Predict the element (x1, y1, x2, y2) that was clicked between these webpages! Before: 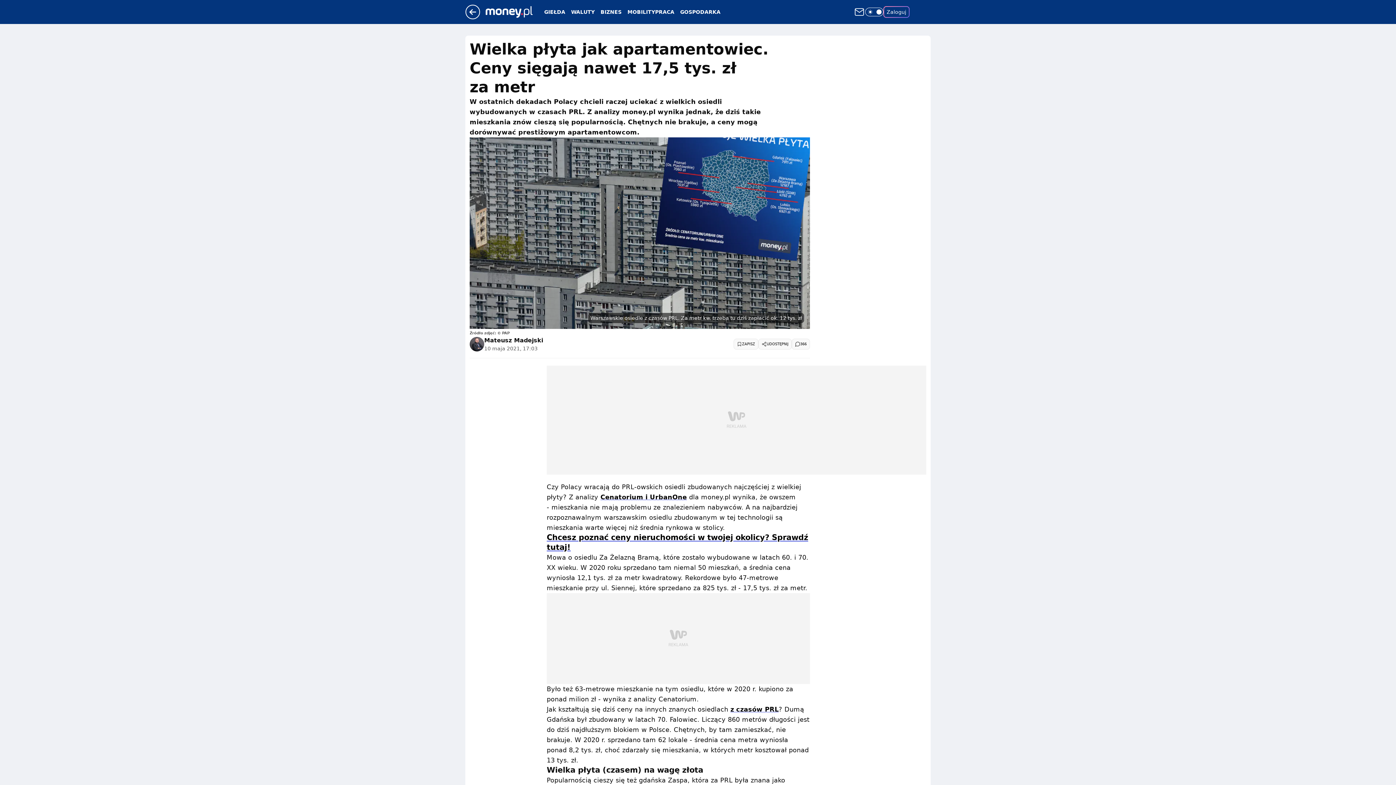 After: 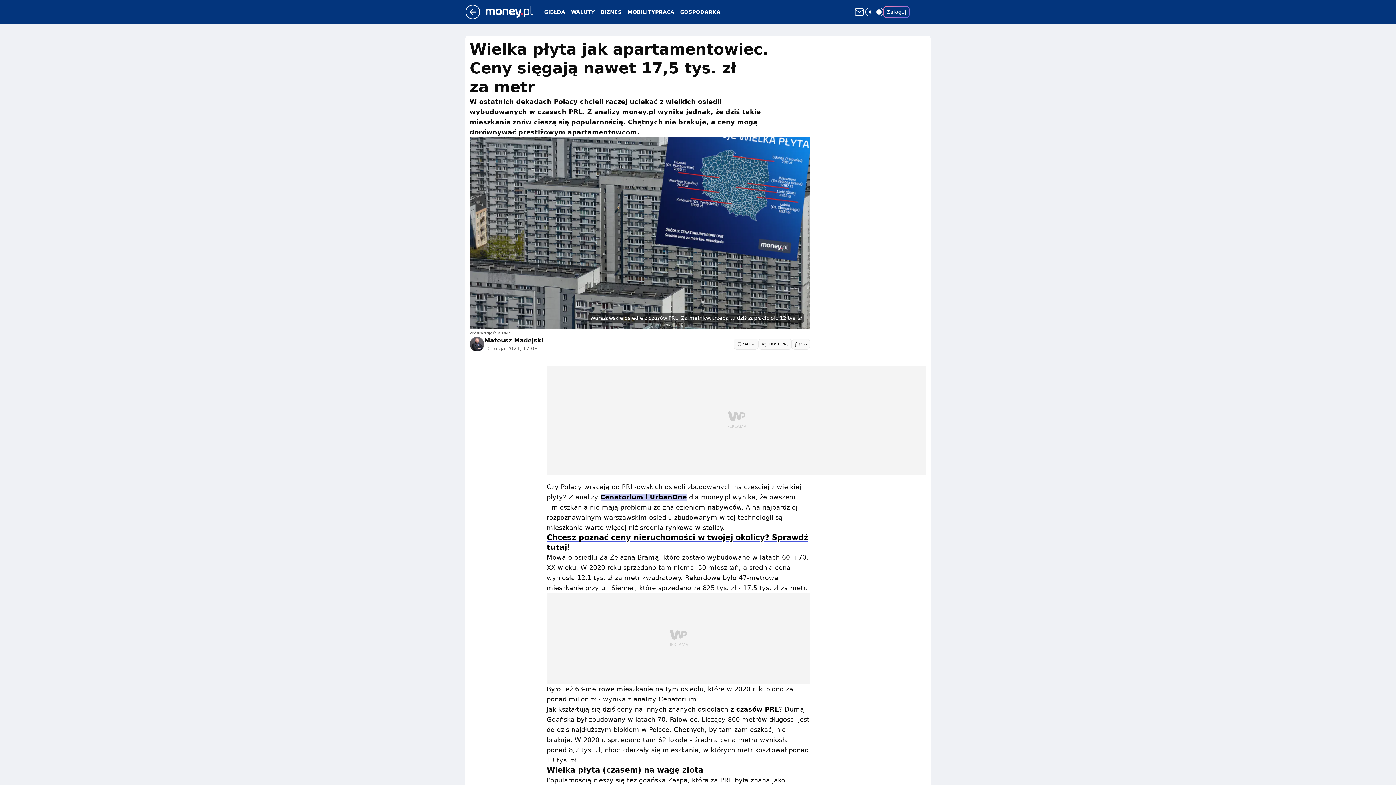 Action: bbox: (600, 493, 687, 501) label: Cenatorium i UrbanOne